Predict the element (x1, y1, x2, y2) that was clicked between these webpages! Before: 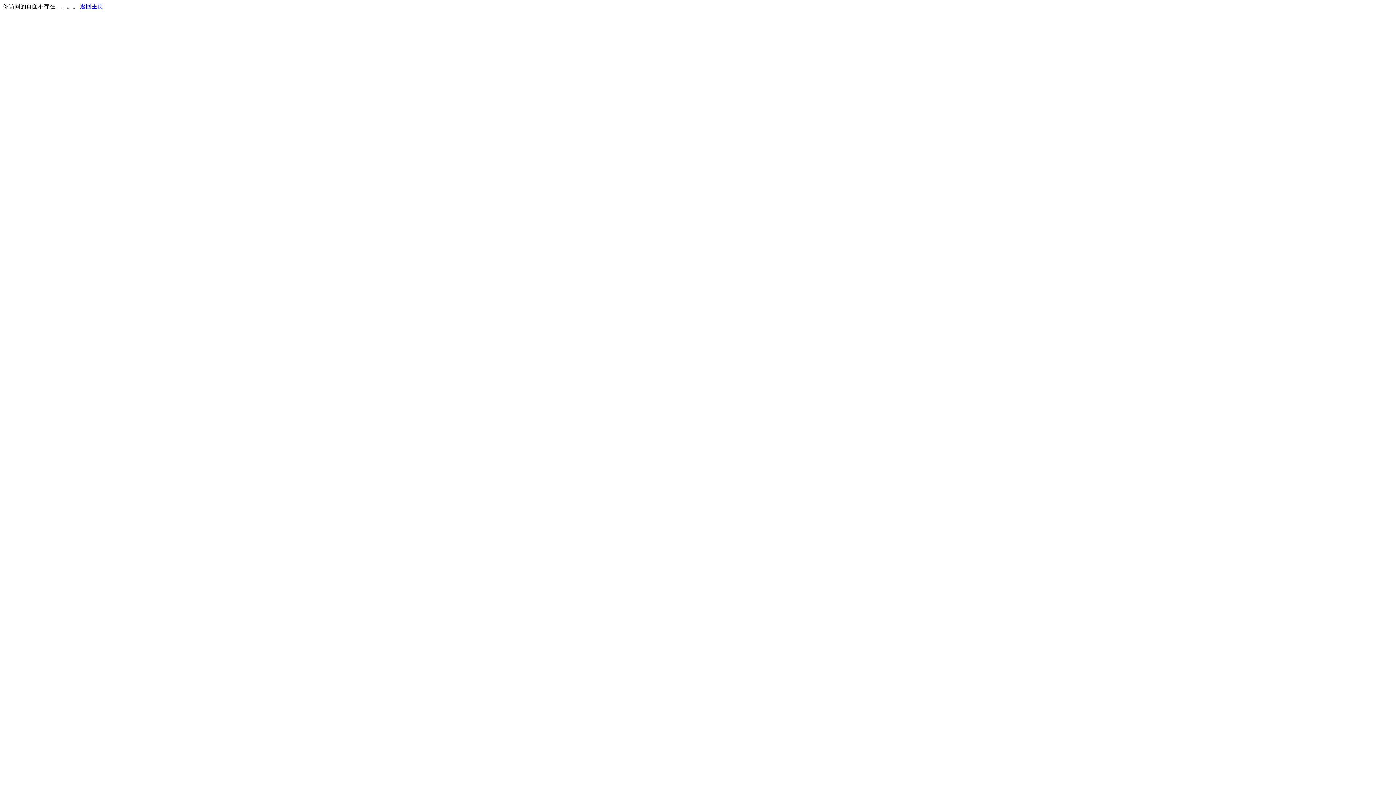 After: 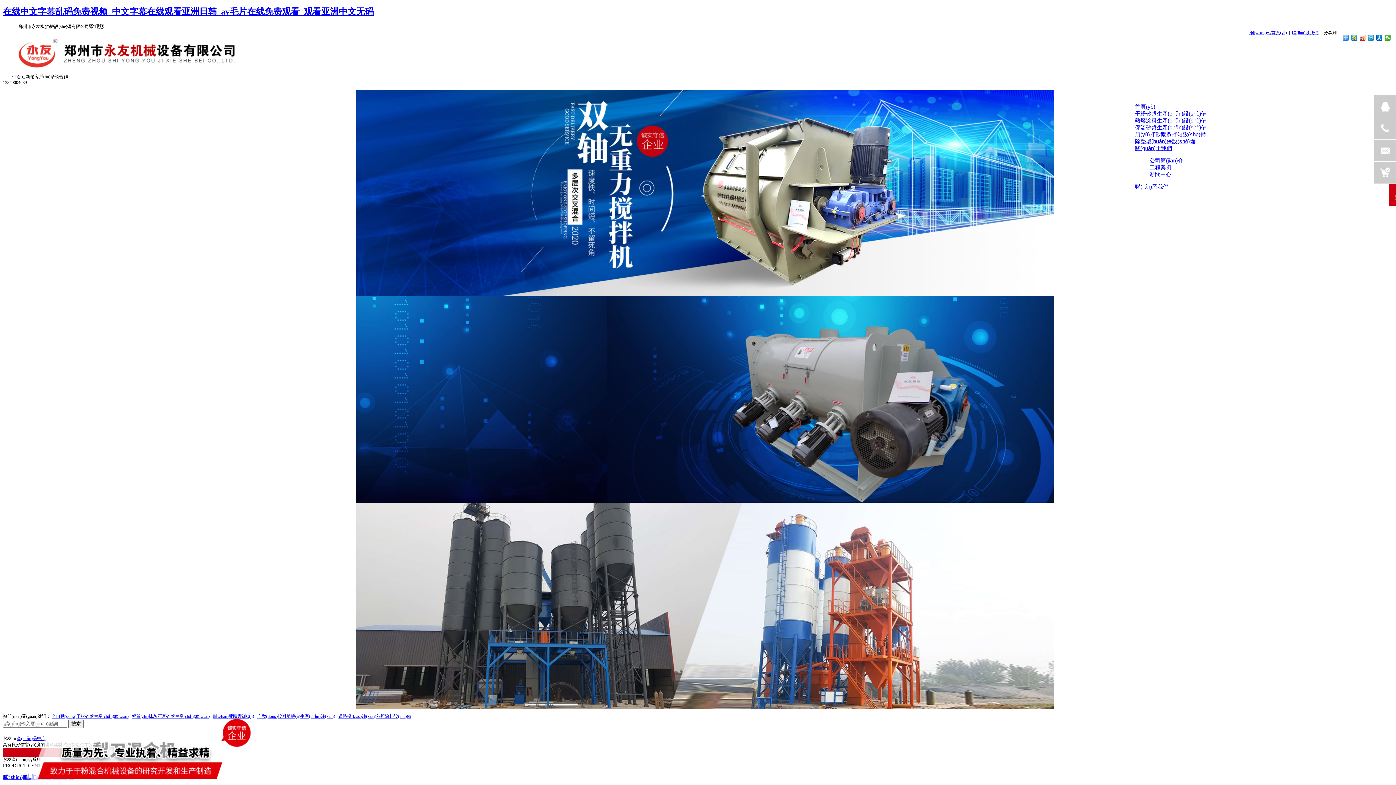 Action: bbox: (80, 3, 103, 9) label: 返回主页